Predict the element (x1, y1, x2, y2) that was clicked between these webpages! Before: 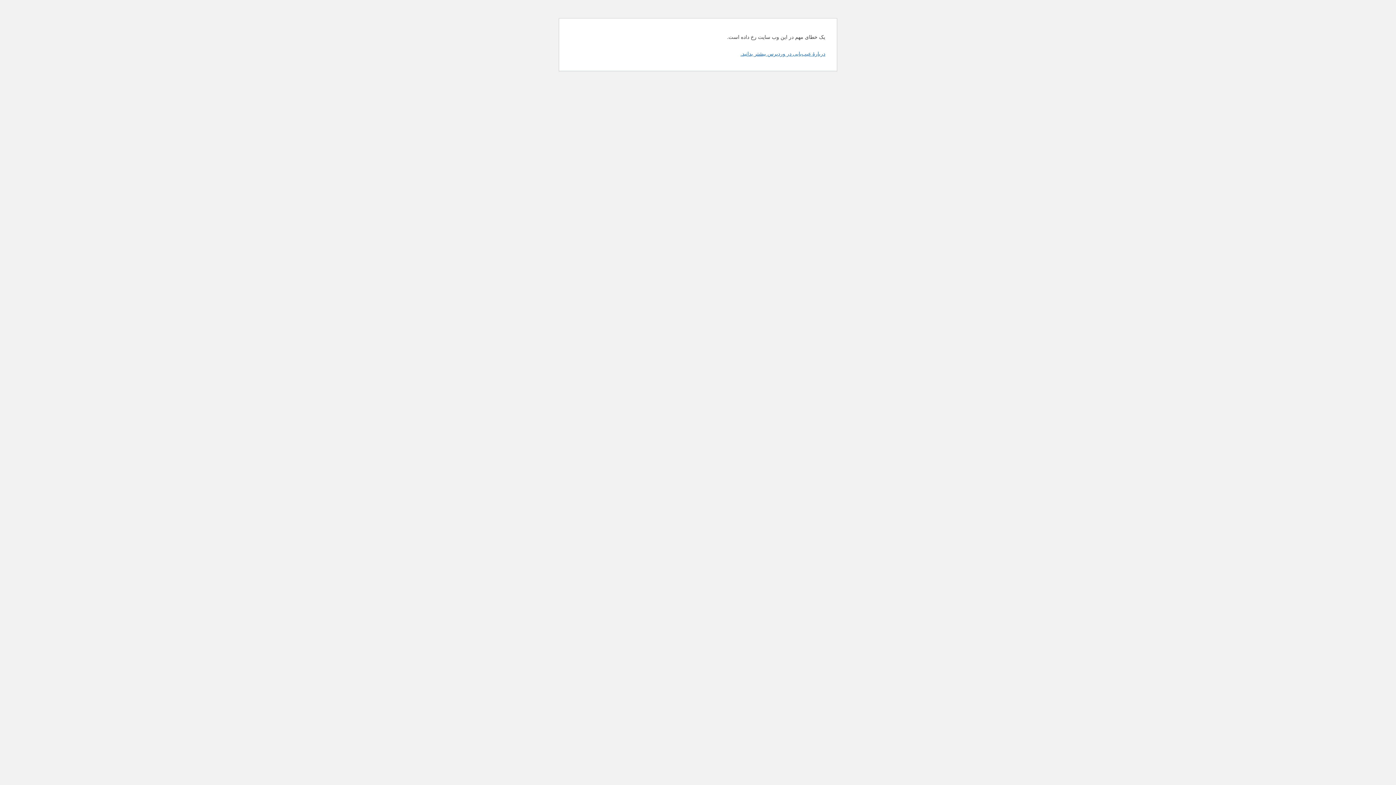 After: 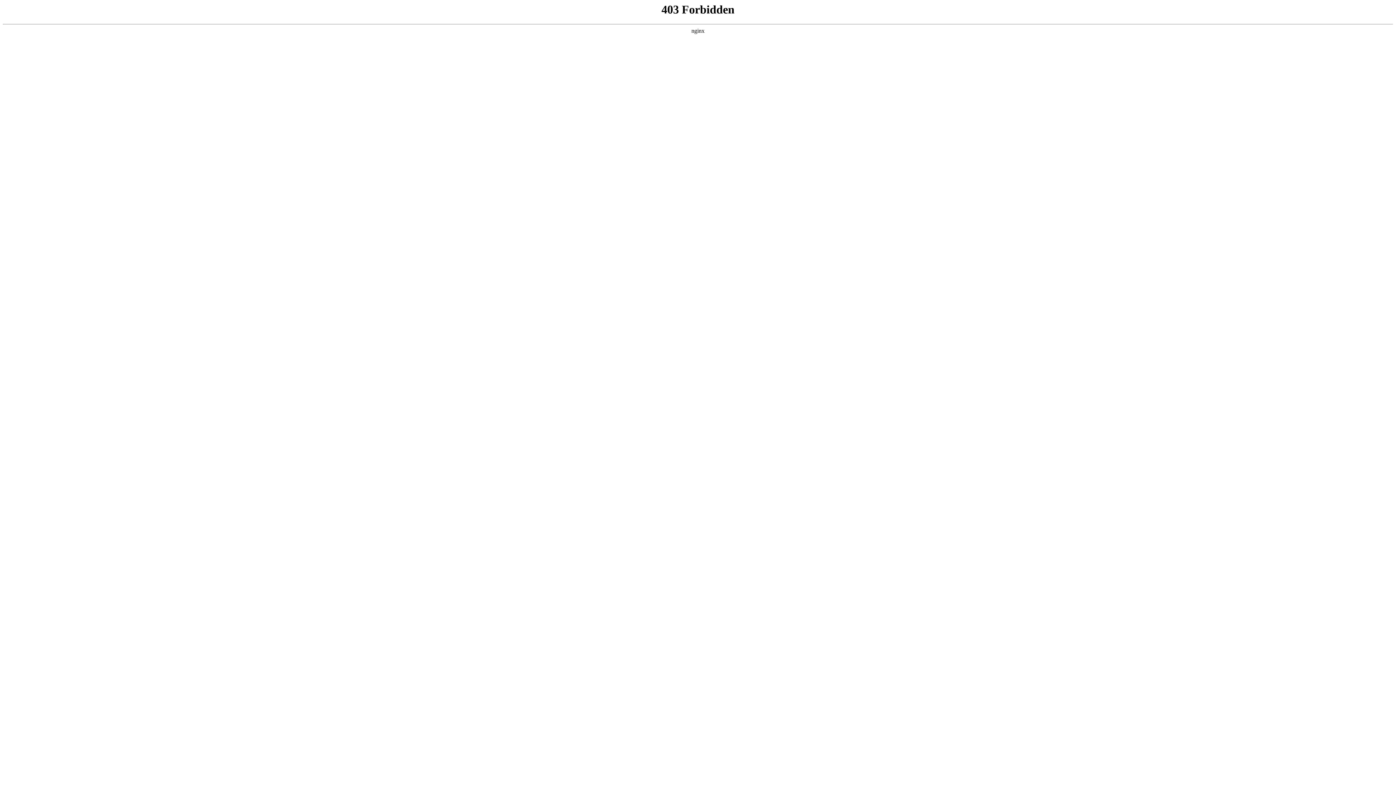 Action: label: دربارهٔ عیب‌یابی در وردپرس بیشتر بدانید. bbox: (740, 50, 825, 56)